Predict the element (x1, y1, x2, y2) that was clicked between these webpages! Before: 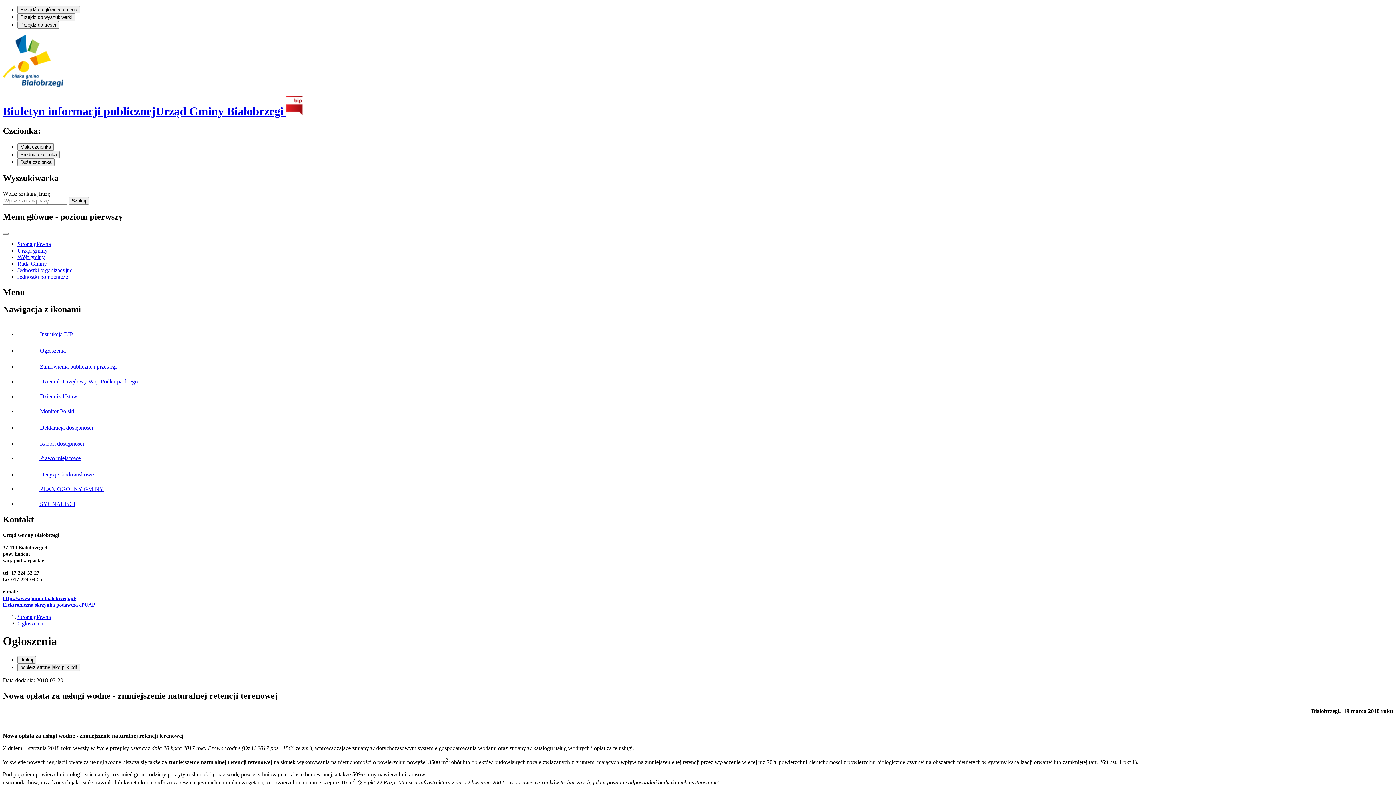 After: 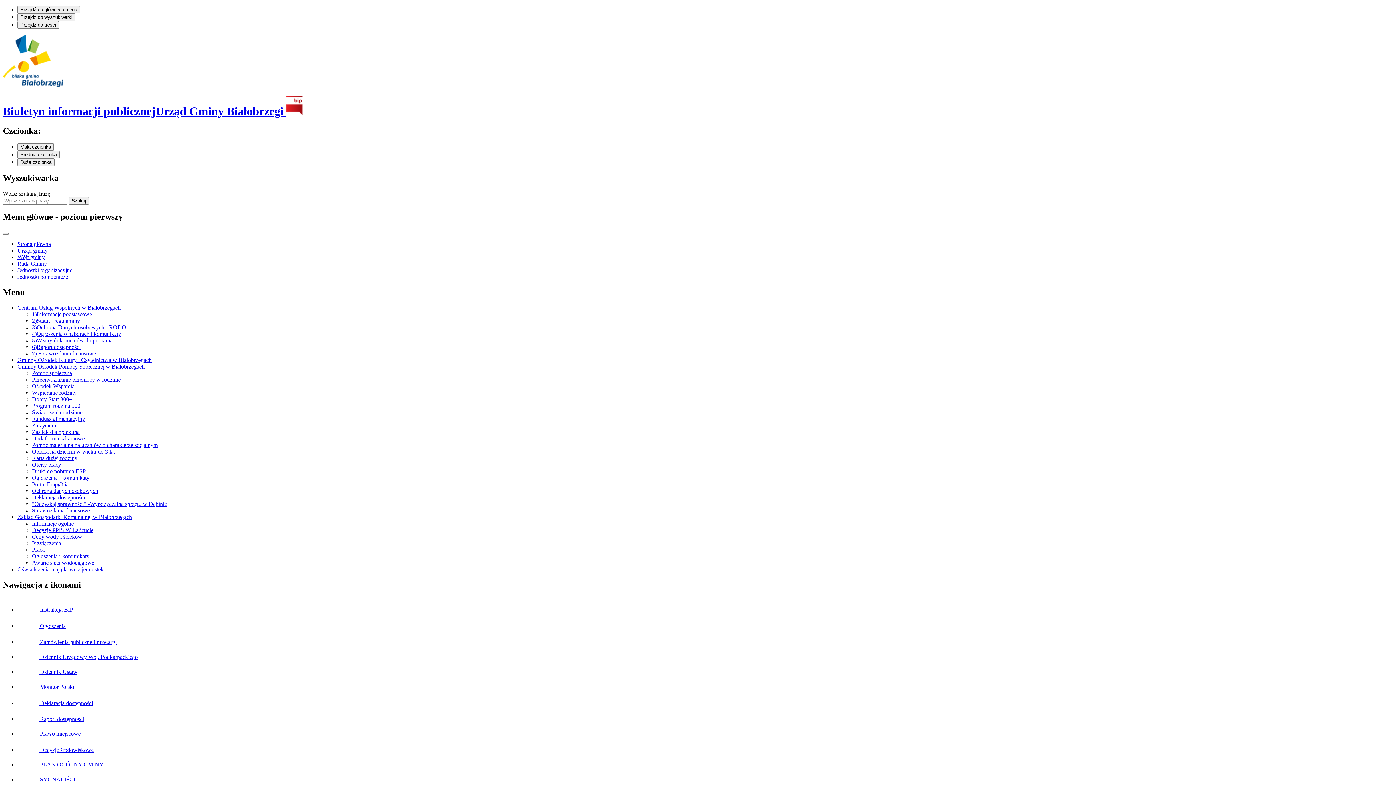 Action: bbox: (17, 267, 72, 273) label: Jednostki organizacyjne